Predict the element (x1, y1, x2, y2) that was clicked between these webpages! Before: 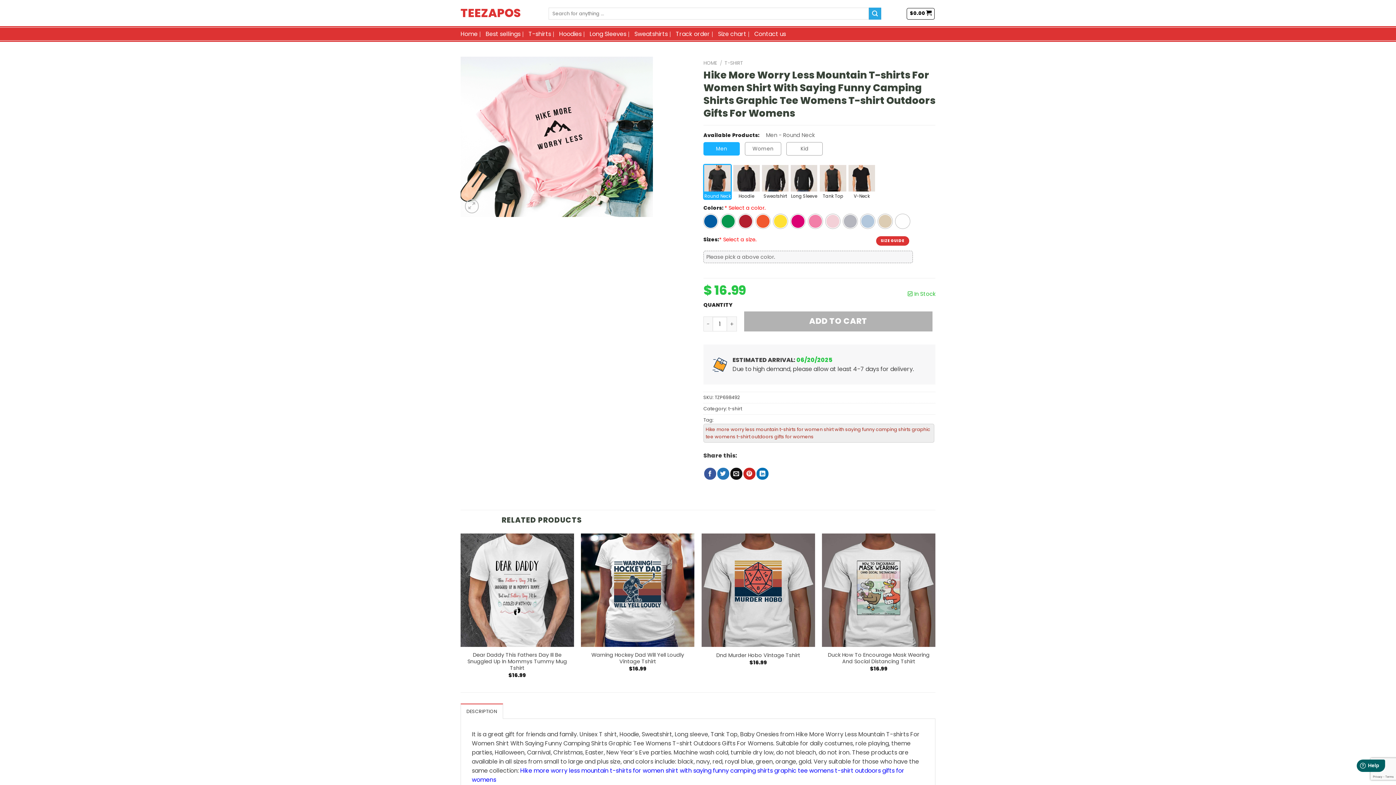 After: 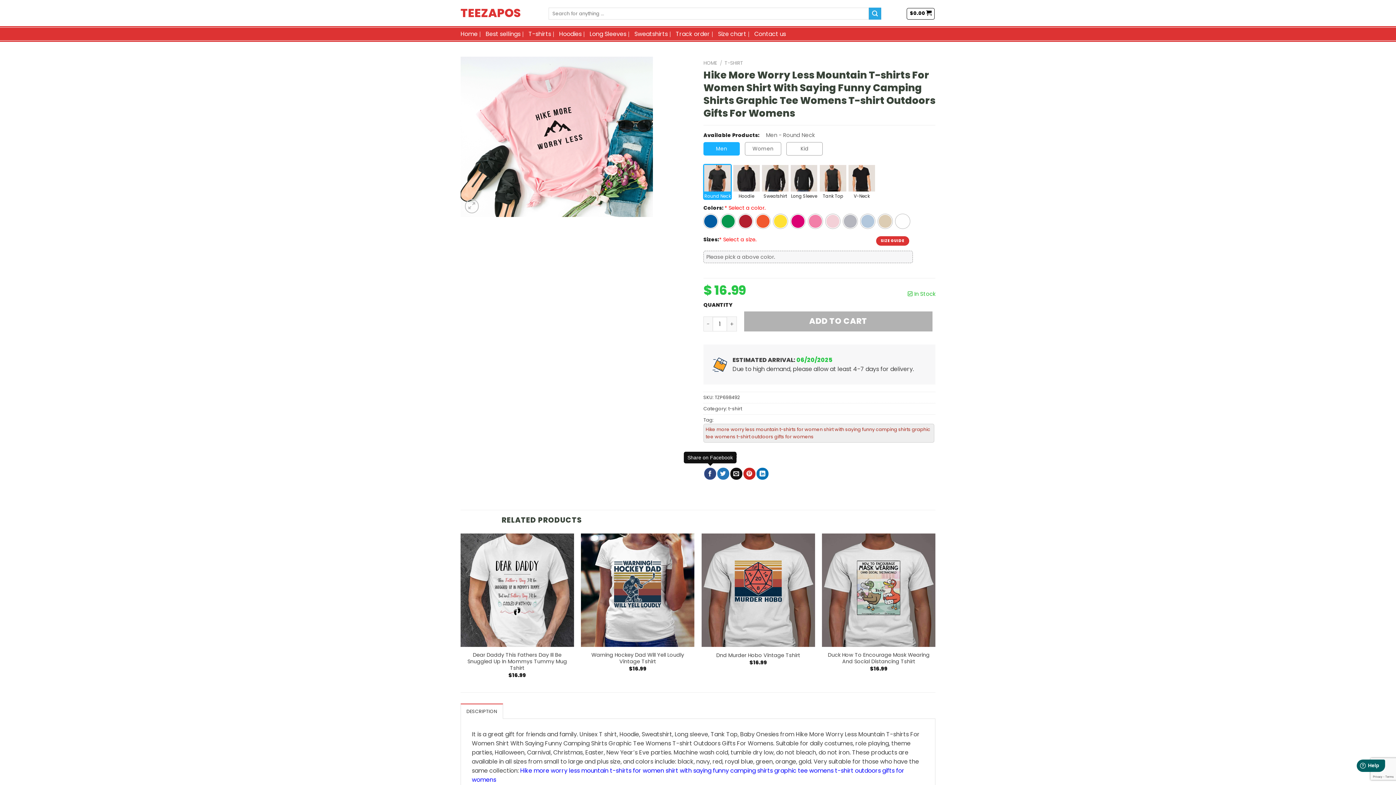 Action: bbox: (704, 467, 716, 479)